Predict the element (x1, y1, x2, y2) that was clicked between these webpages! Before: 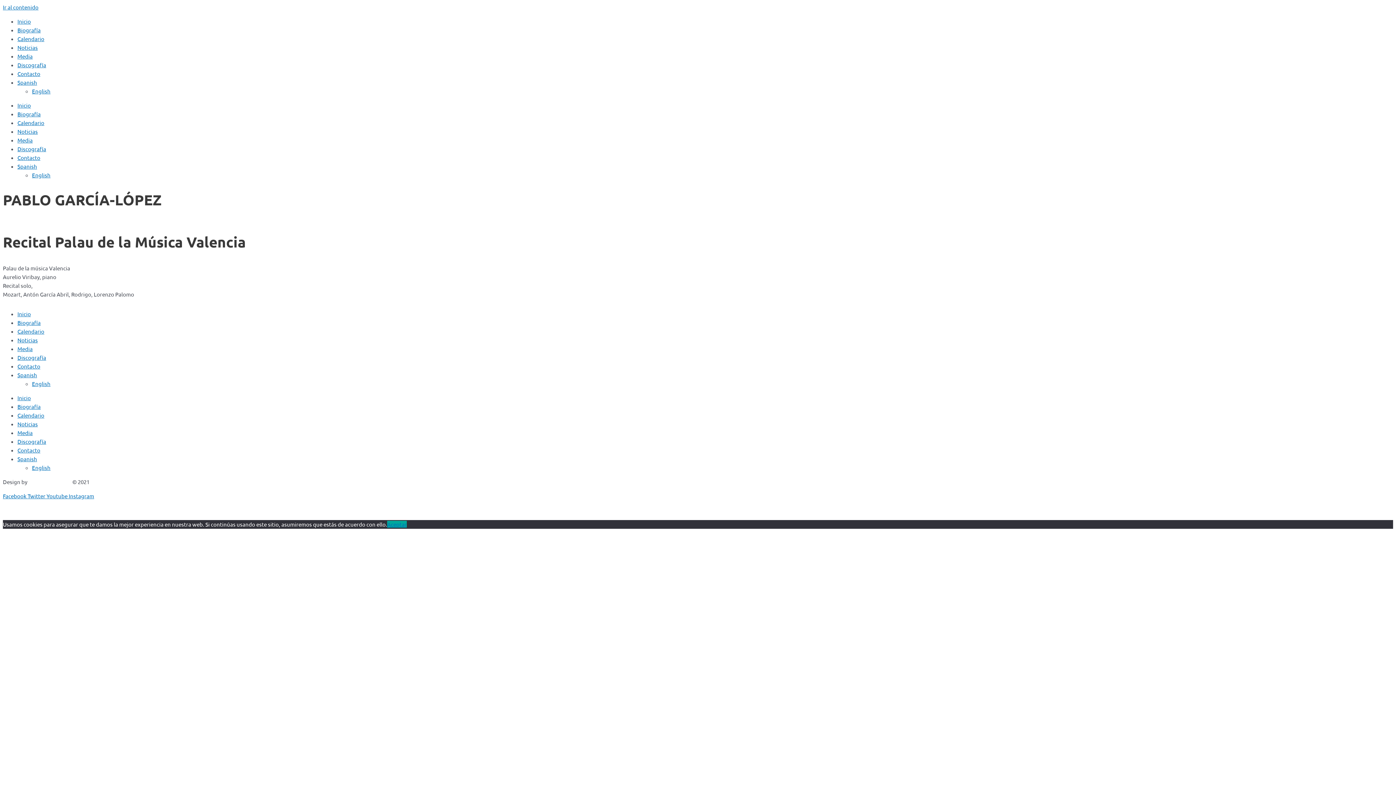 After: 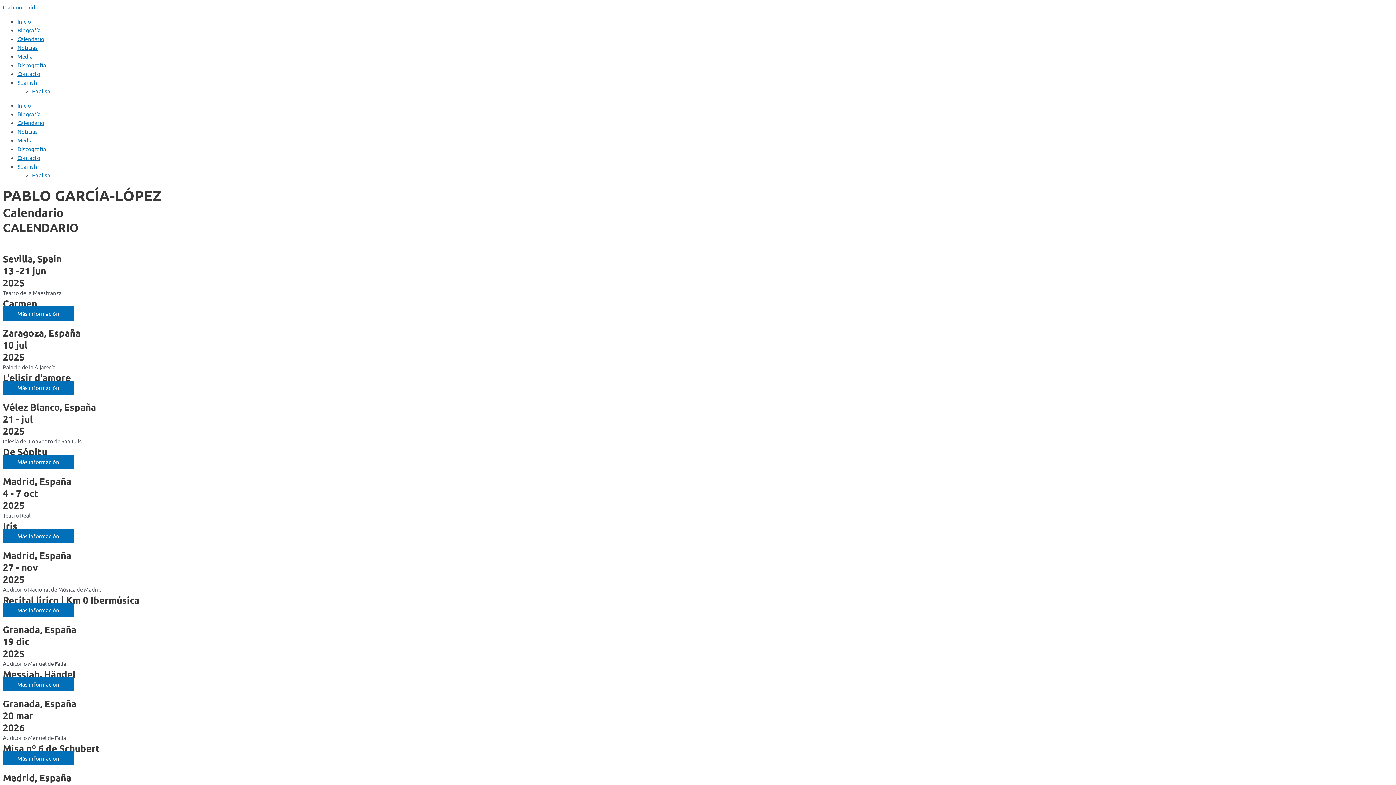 Action: bbox: (17, 119, 44, 126) label: Calendario